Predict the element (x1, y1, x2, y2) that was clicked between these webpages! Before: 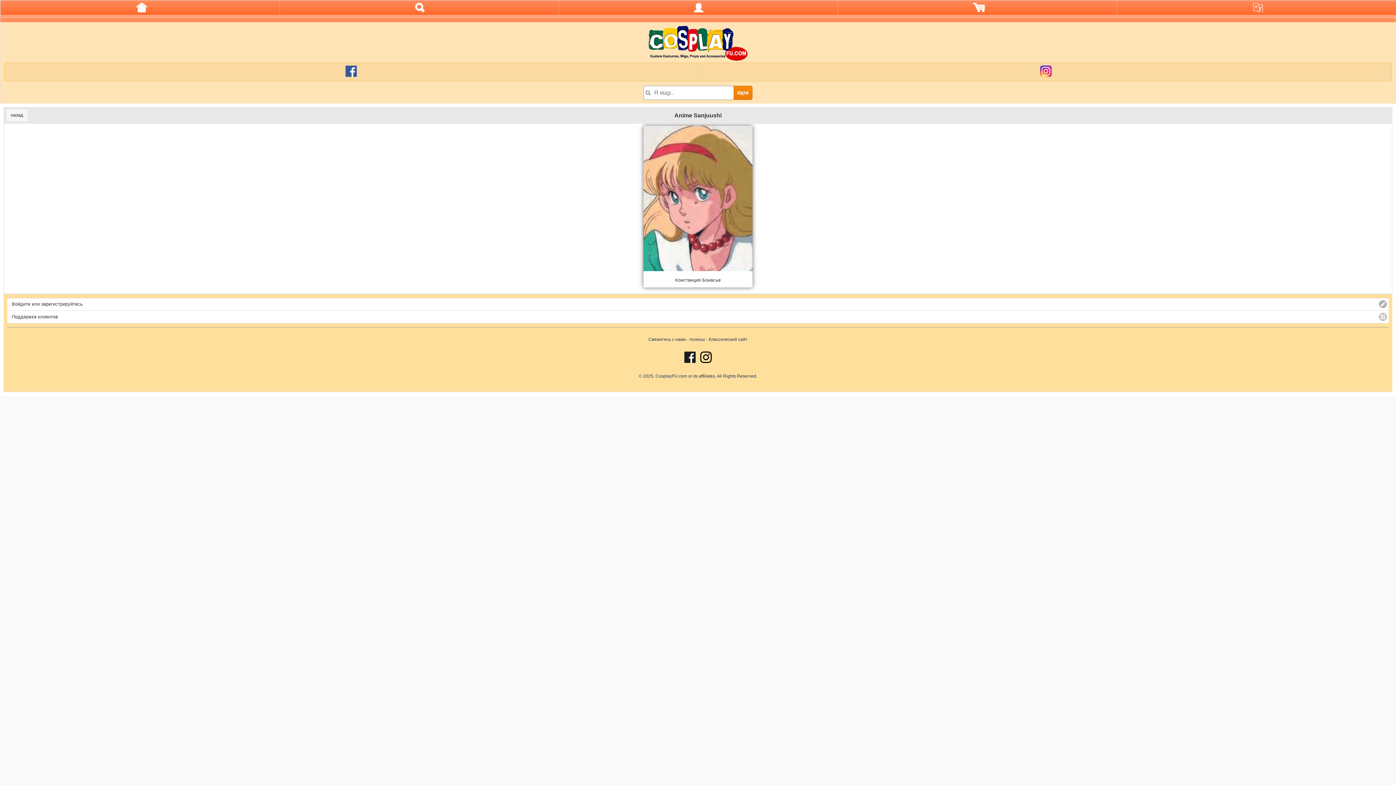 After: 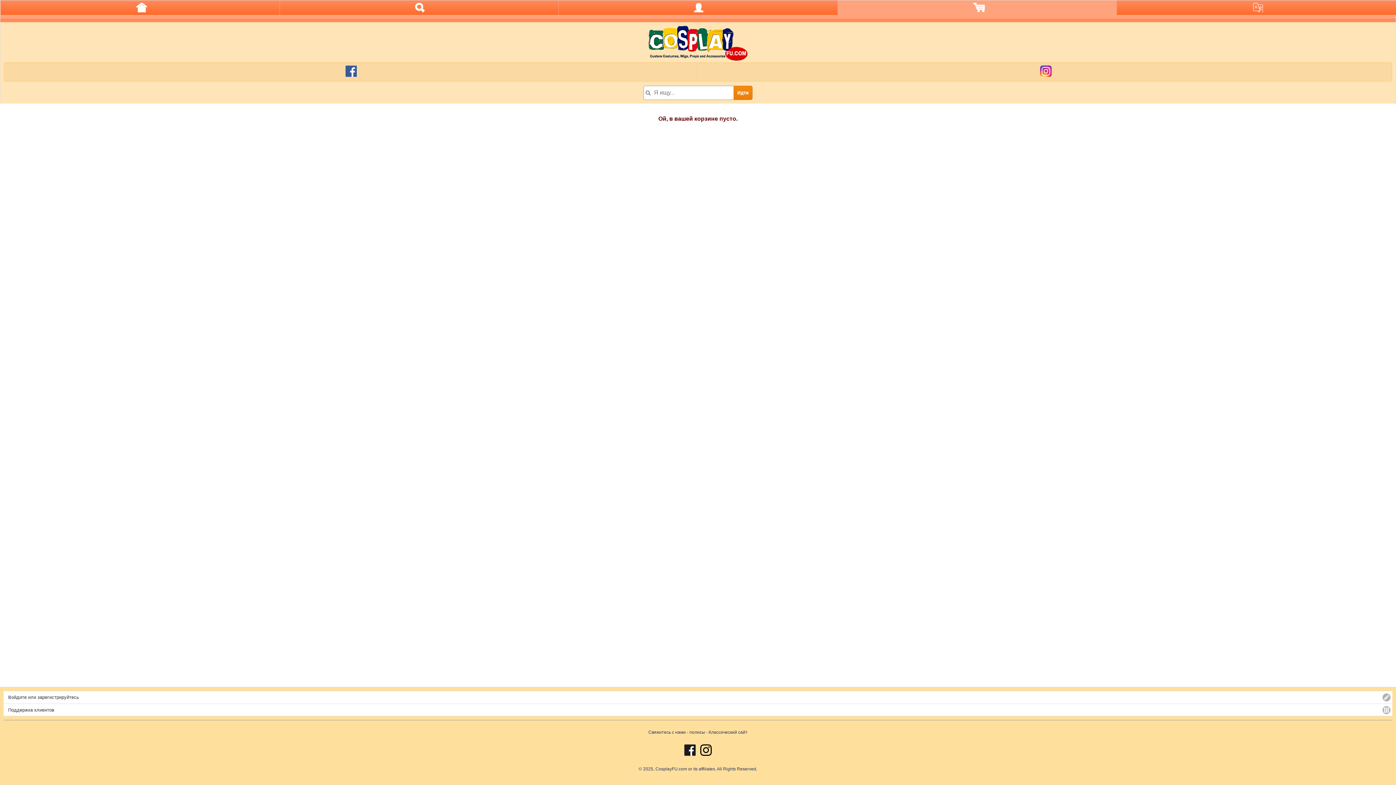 Action: bbox: (837, 0, 1116, 14)